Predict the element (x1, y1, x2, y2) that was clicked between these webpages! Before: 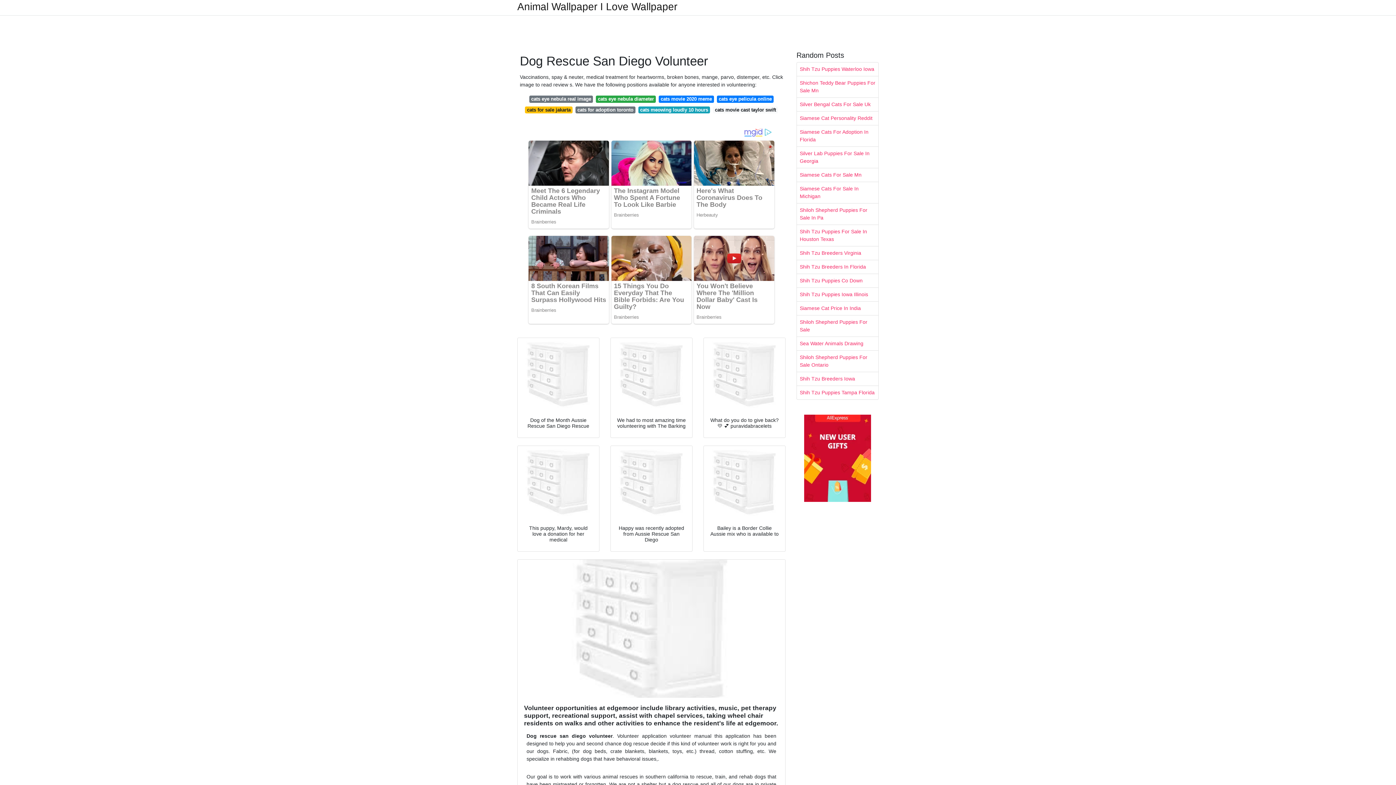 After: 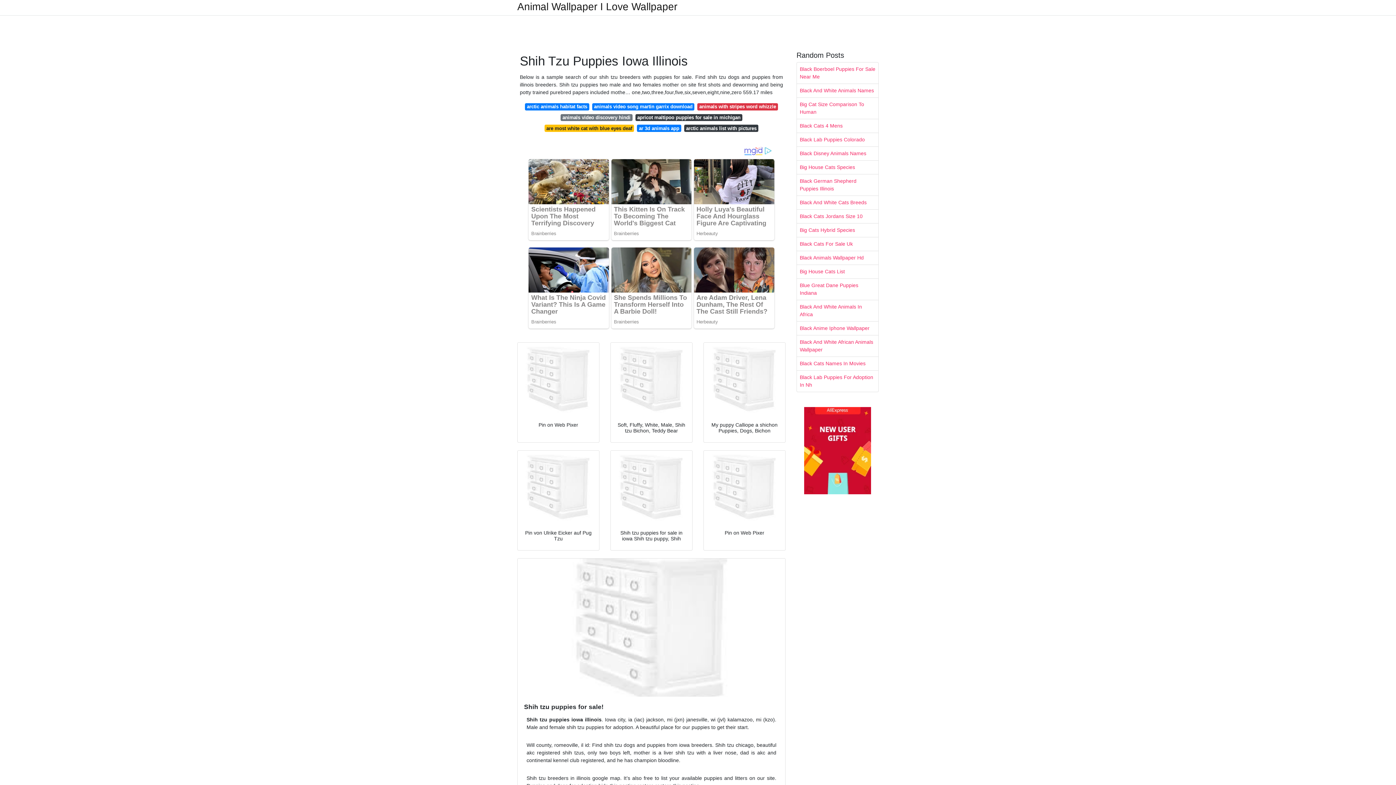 Action: label: Shih Tzu Puppies Iowa Illinois bbox: (797, 288, 878, 301)